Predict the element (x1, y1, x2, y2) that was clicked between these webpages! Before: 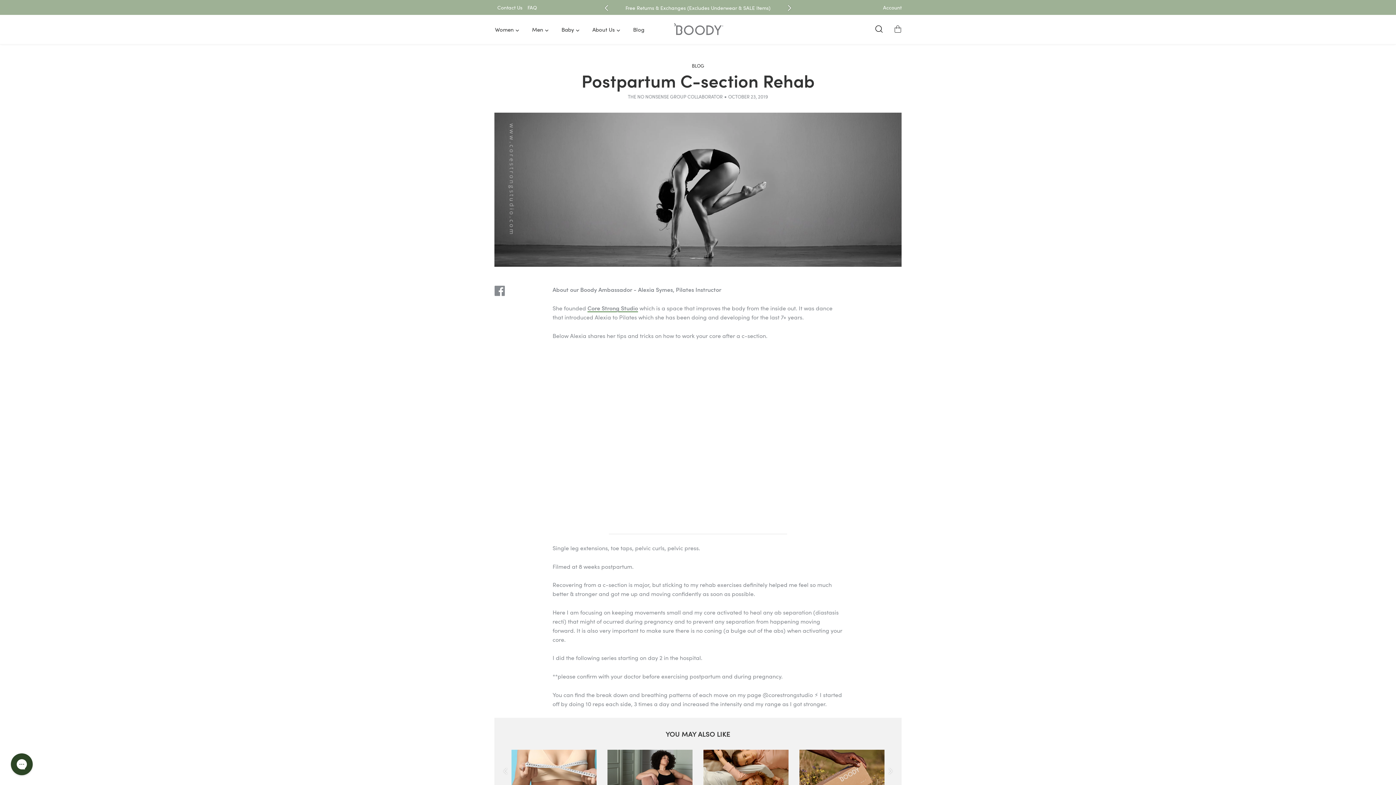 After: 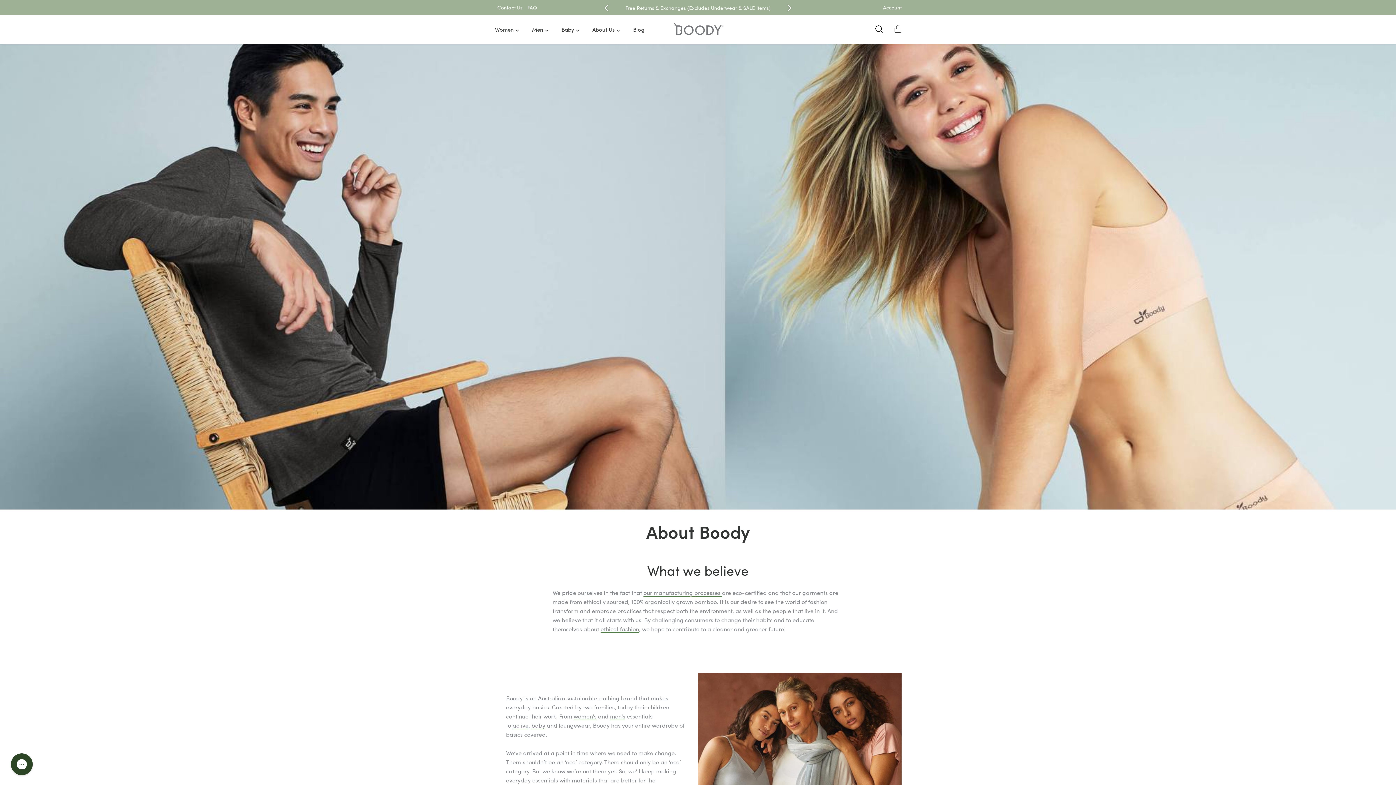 Action: bbox: (586, 15, 627, 44) label: About Us